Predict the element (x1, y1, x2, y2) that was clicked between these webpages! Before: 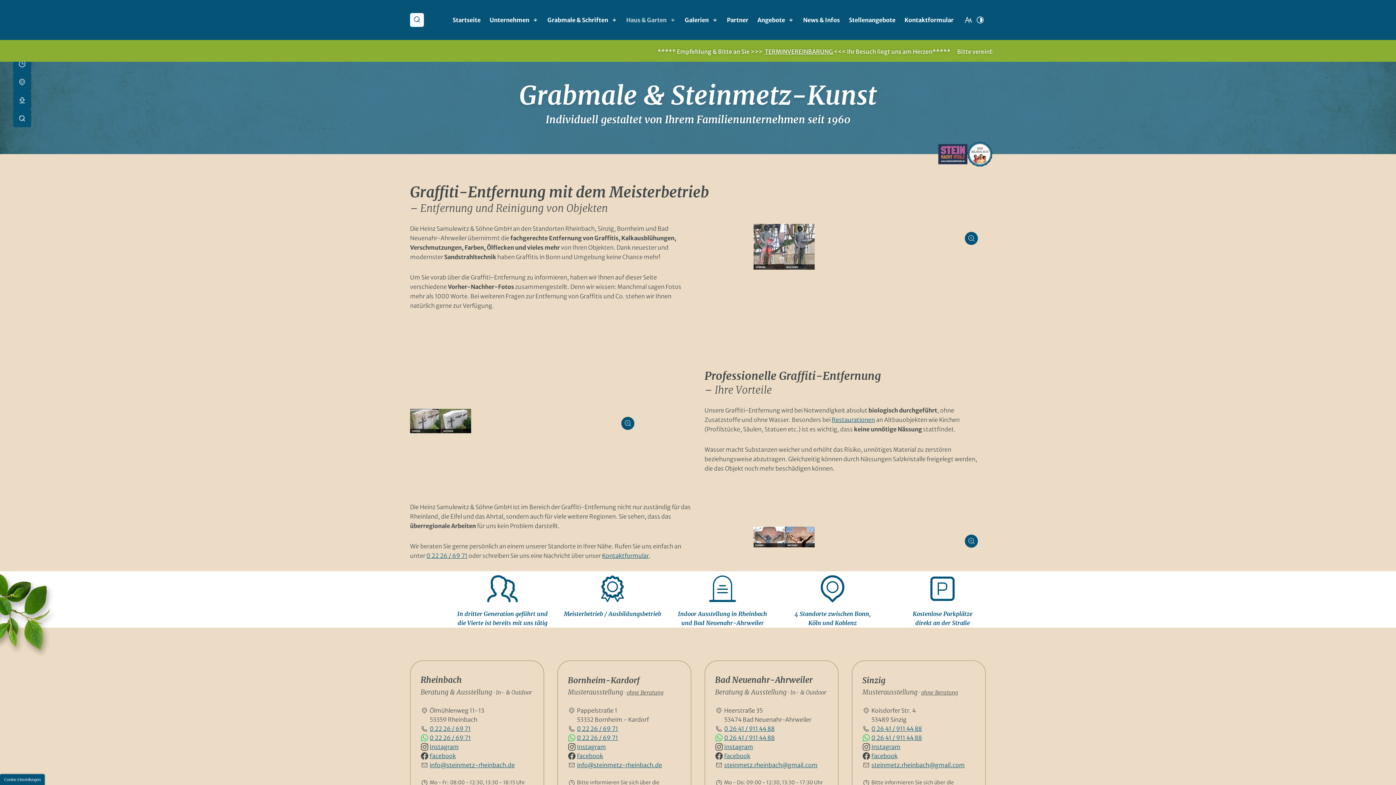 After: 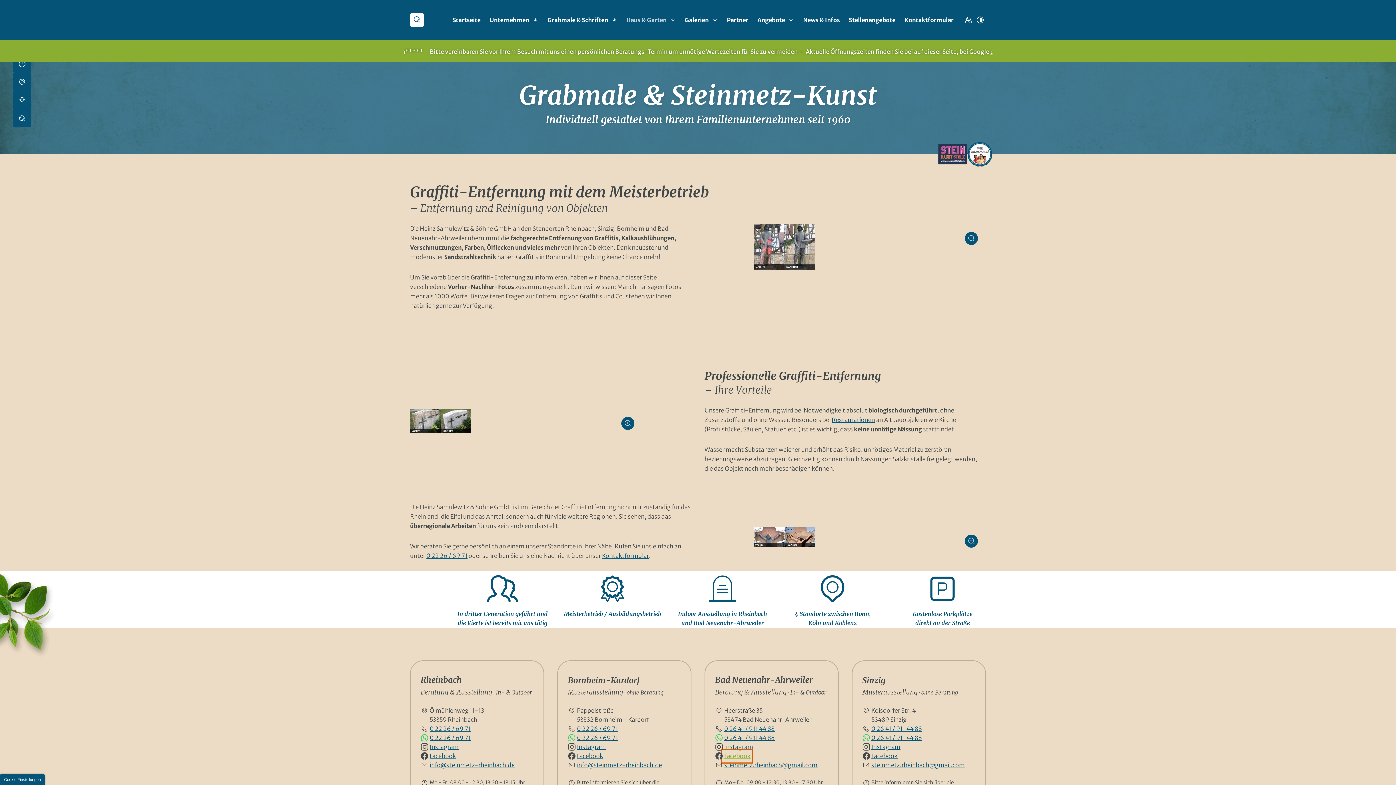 Action: label: Facebook bbox: (724, 752, 750, 761)